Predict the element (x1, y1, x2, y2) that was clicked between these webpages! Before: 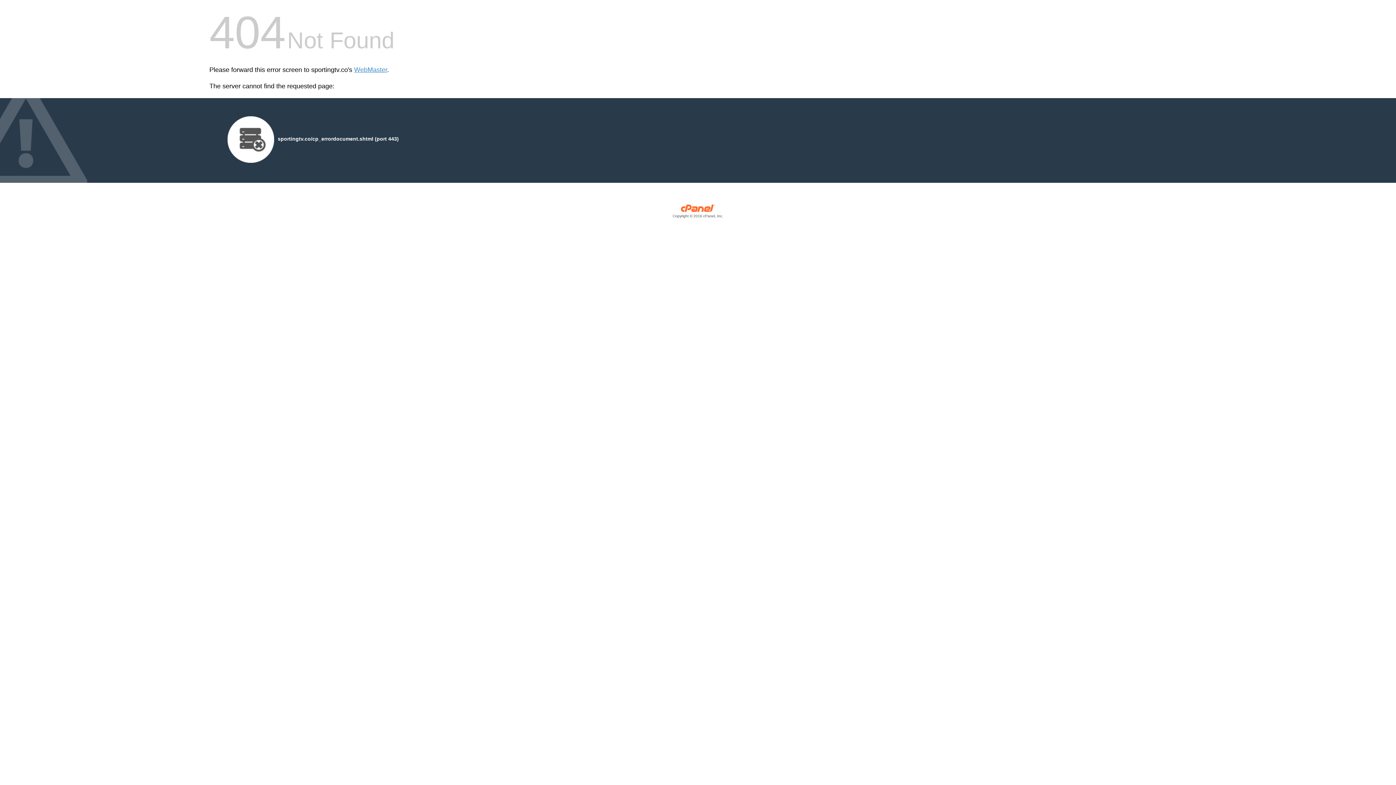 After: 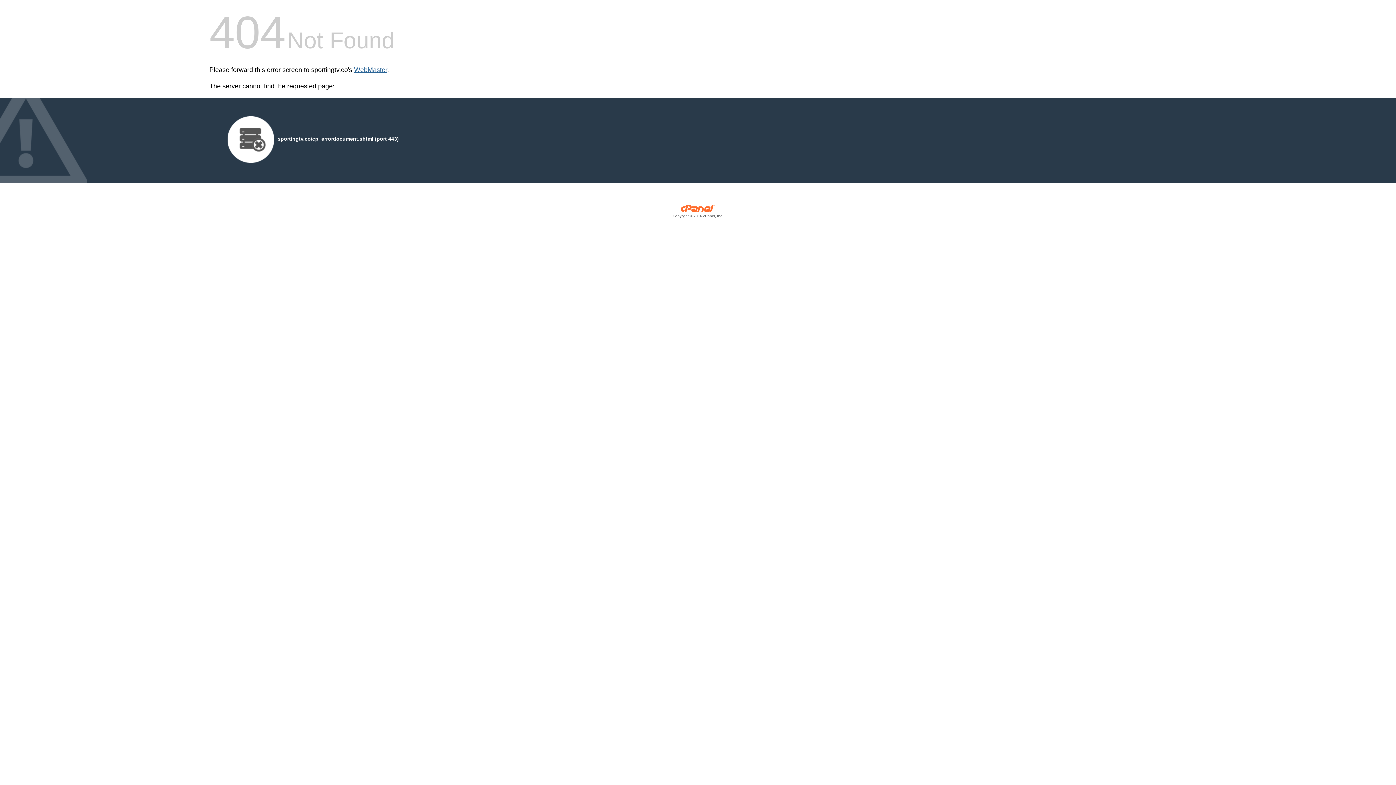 Action: bbox: (354, 66, 387, 73) label: WebMaster